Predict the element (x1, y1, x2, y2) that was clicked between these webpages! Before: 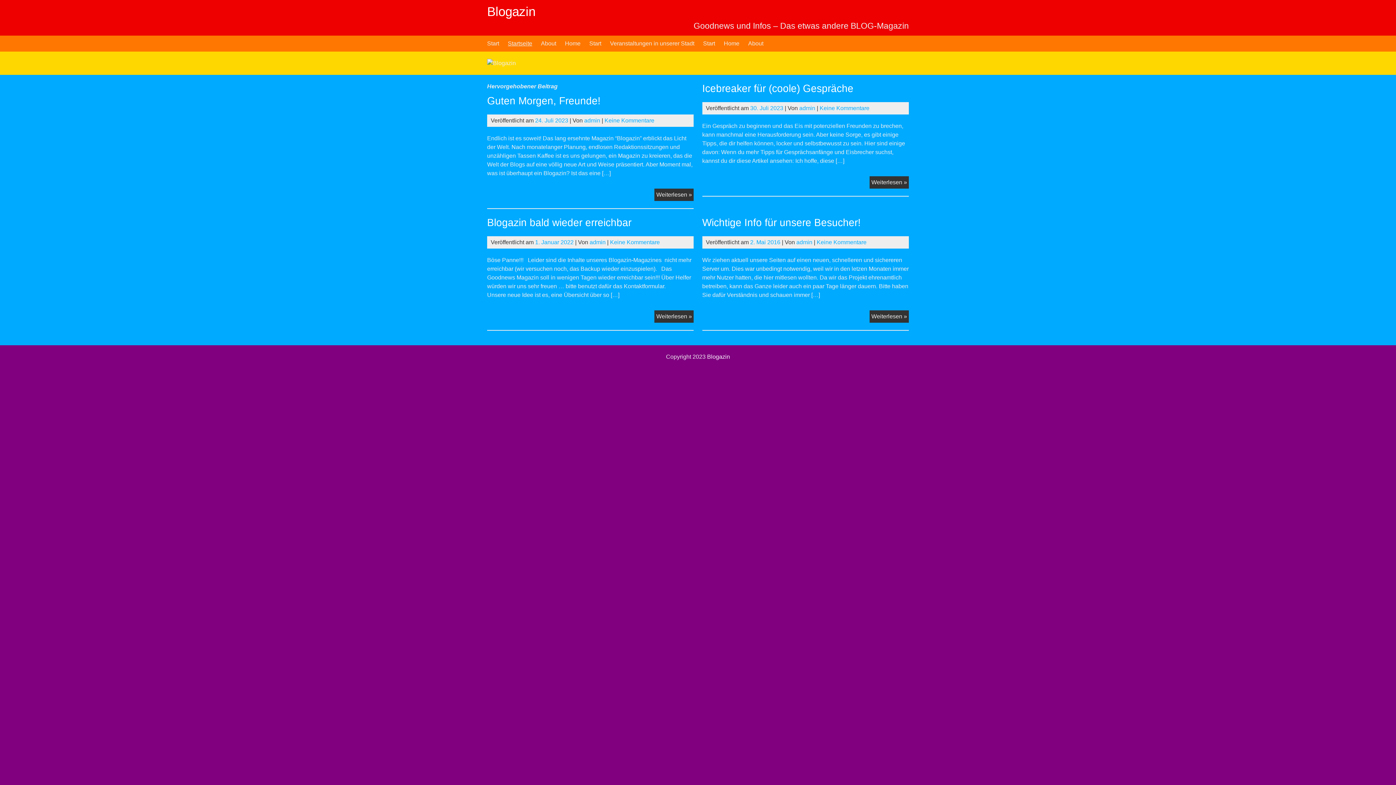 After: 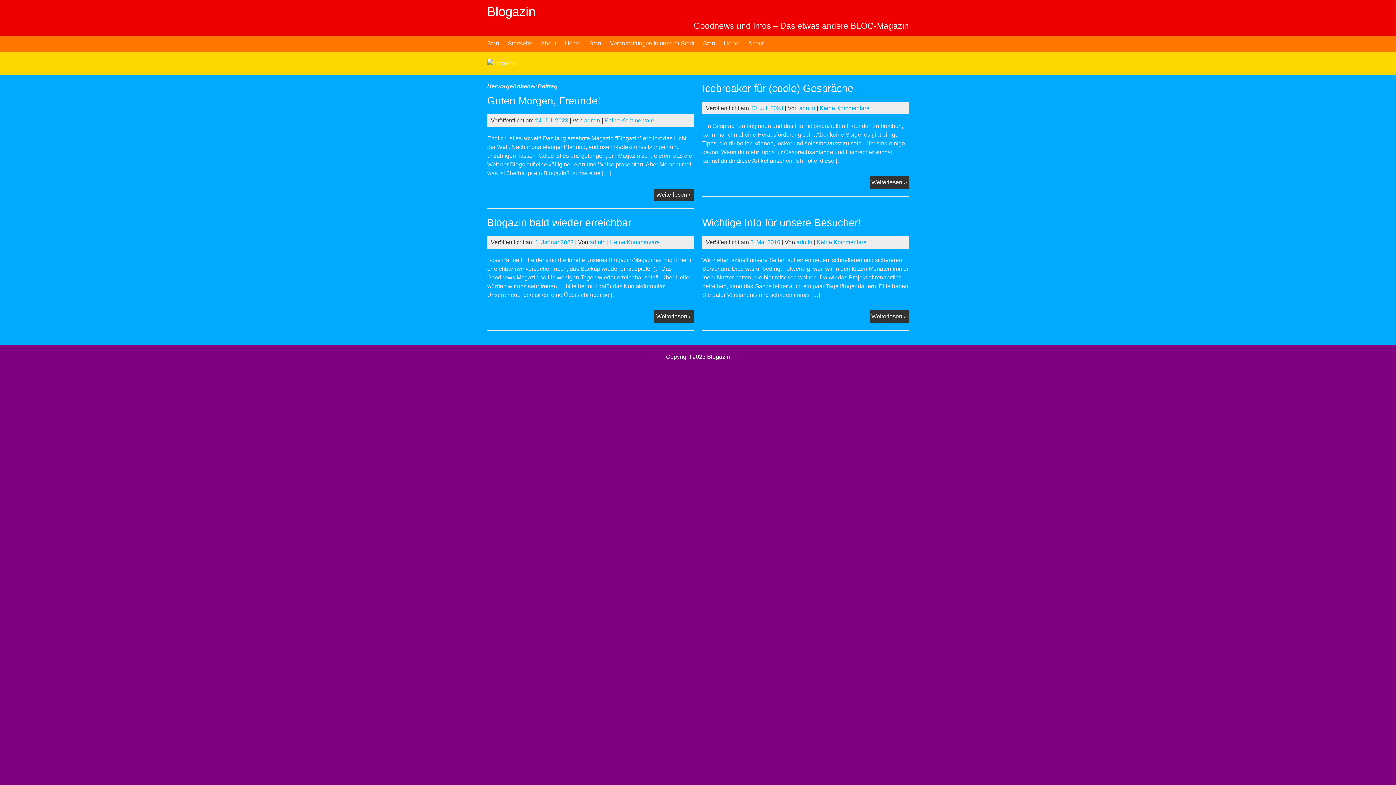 Action: label: Blogazin bbox: (487, 4, 535, 18)